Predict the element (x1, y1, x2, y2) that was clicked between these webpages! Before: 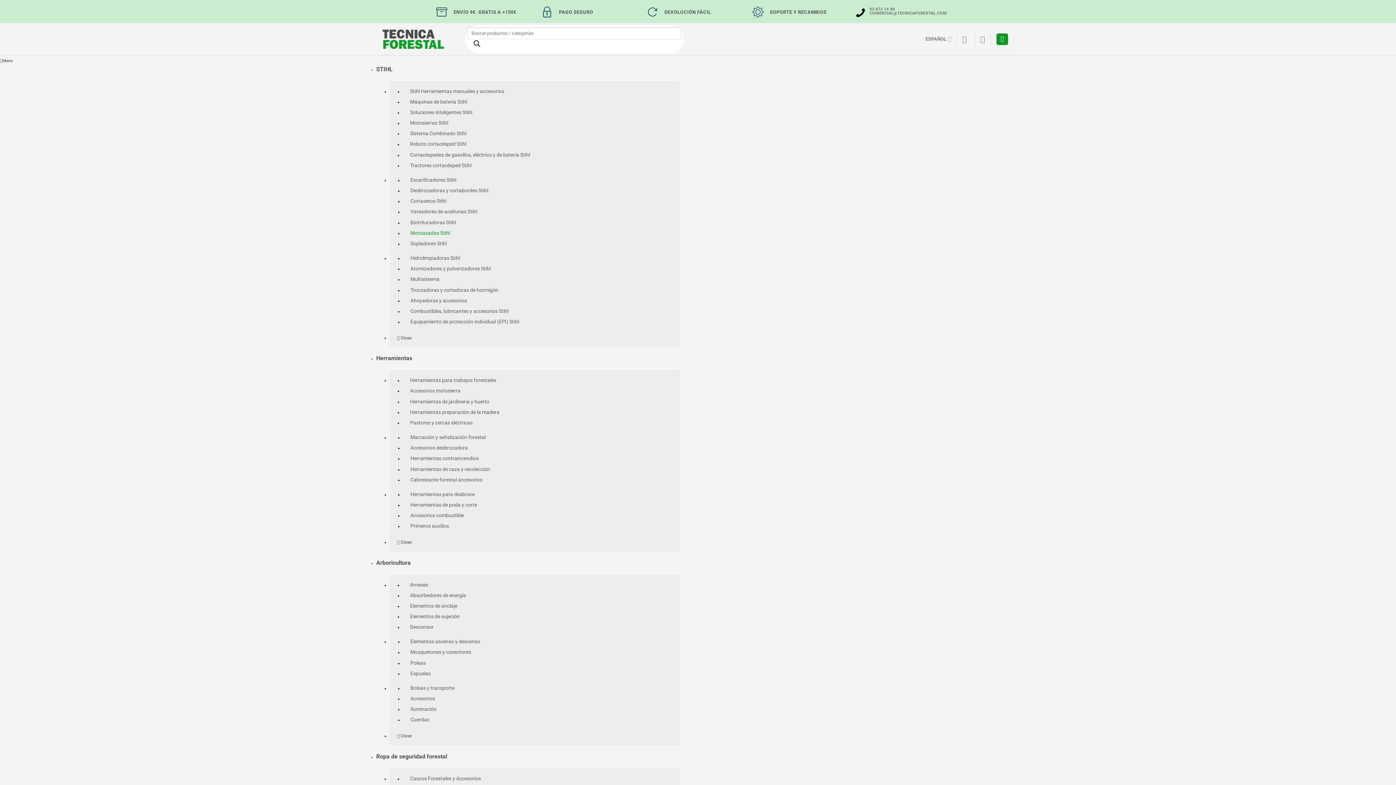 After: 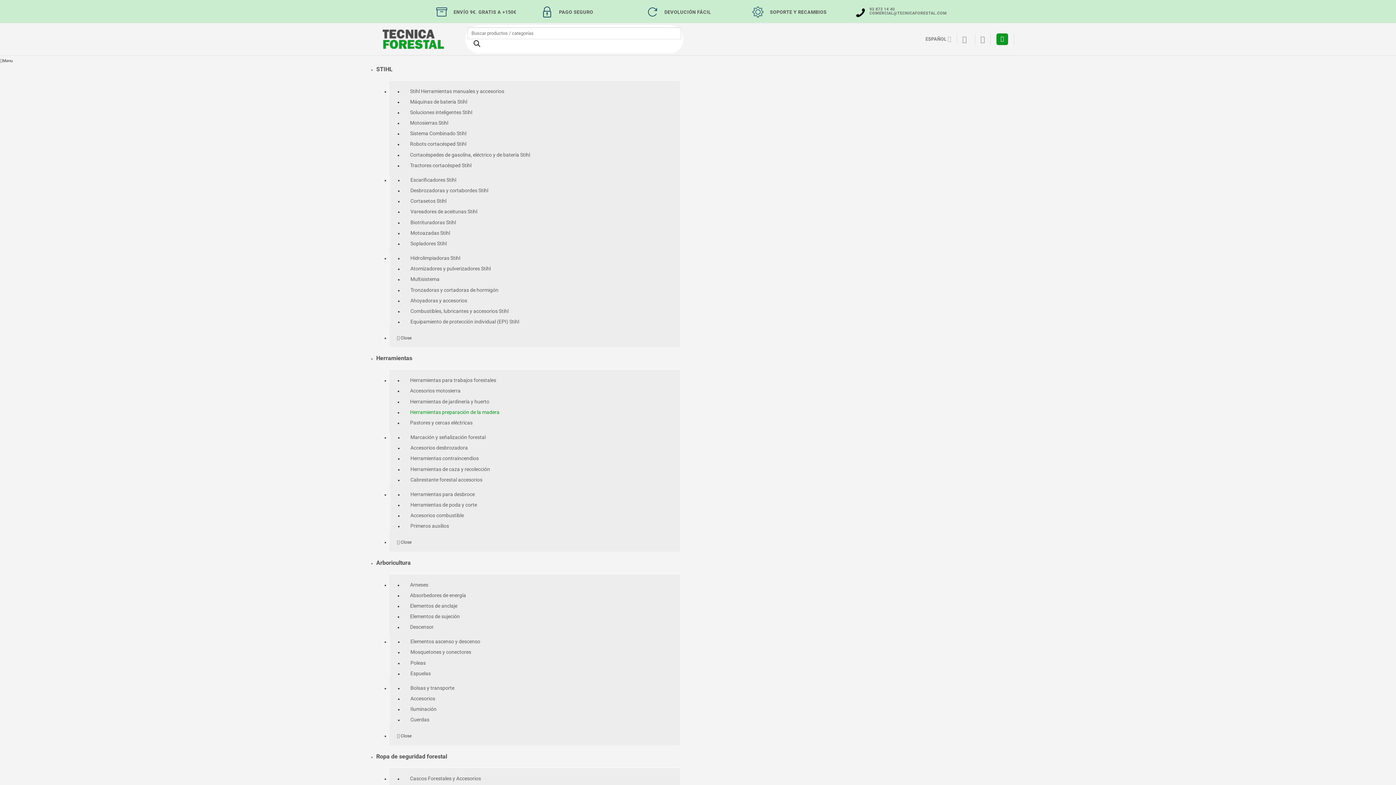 Action: bbox: (402, 406, 506, 417) label: Herramientas preparación de la madera